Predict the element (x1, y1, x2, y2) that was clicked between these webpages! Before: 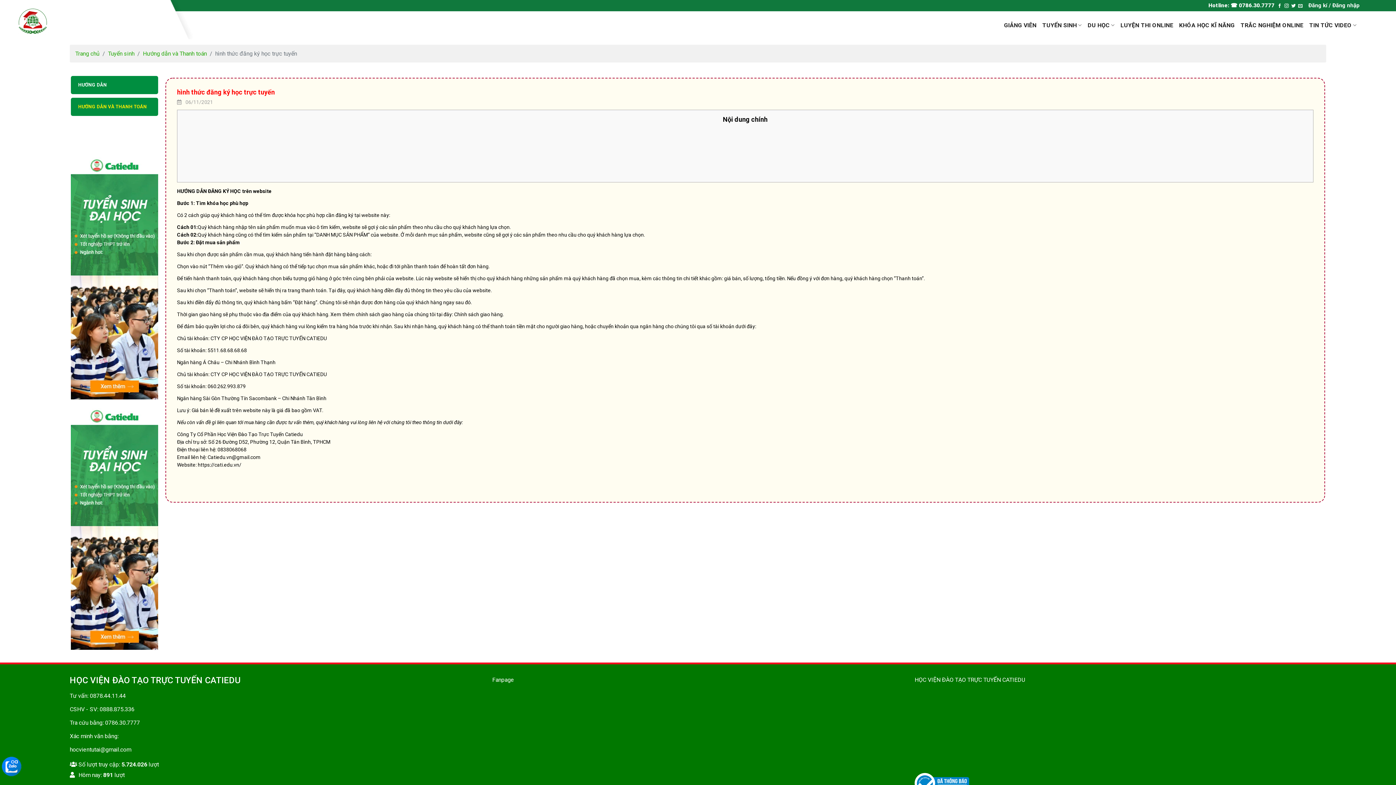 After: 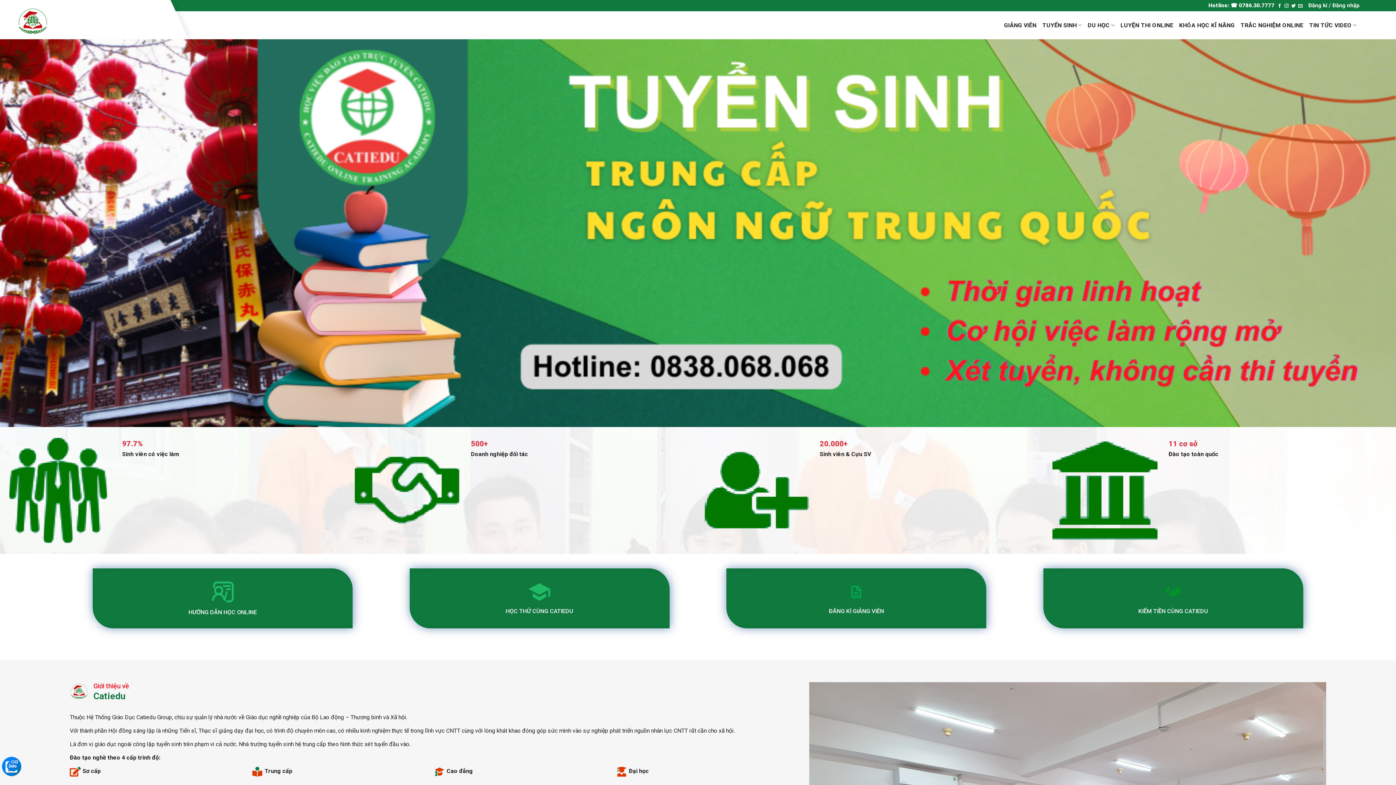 Action: label: Trang chủ bbox: (75, 50, 99, 57)